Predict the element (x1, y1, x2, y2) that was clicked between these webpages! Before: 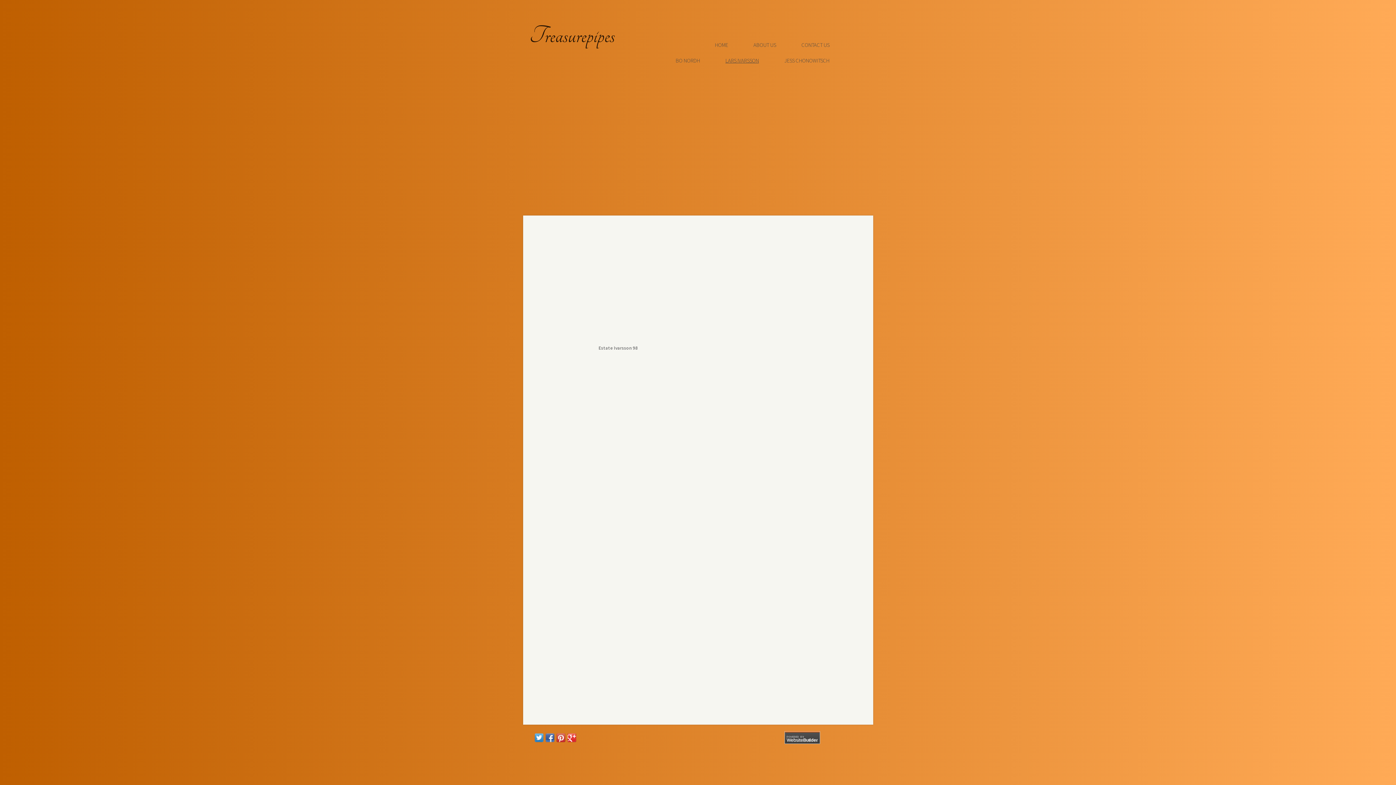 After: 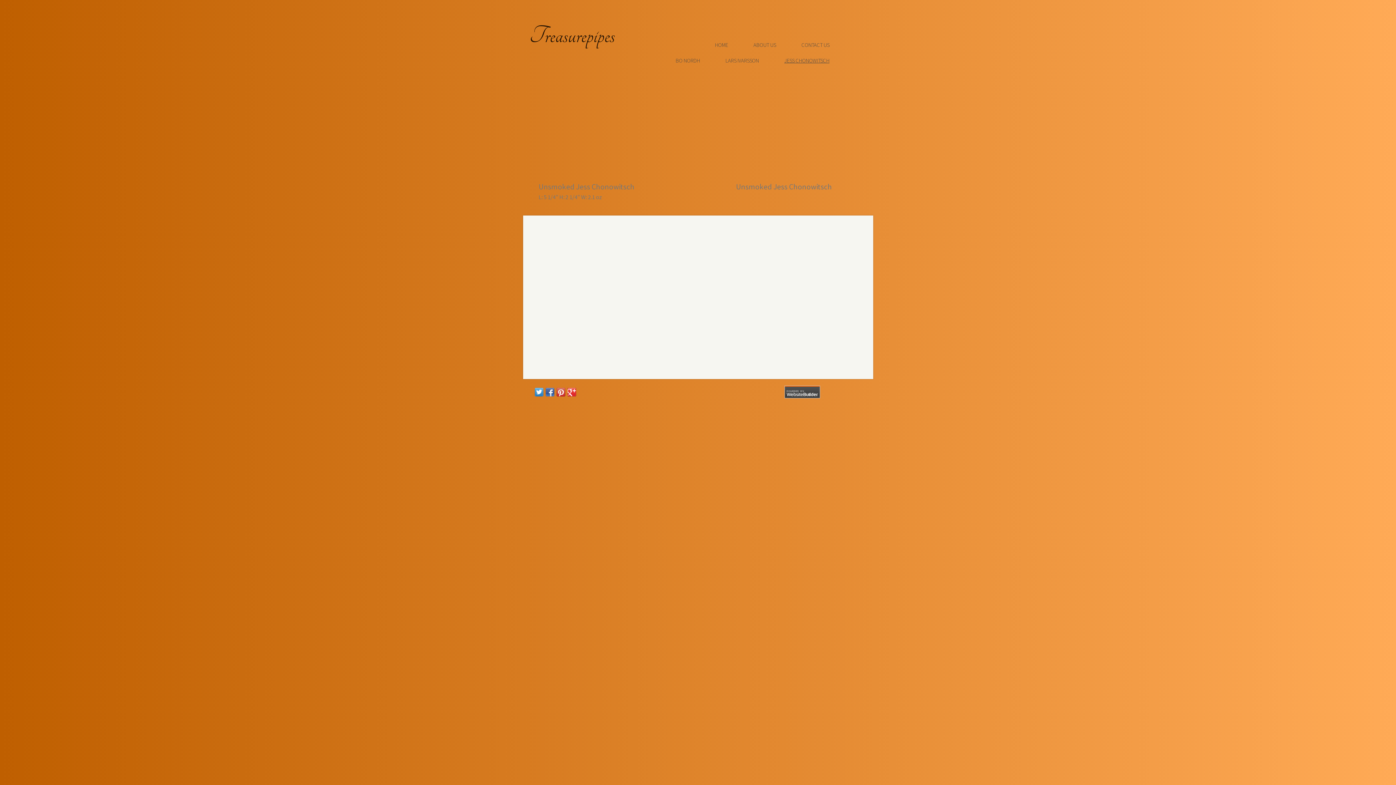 Action: bbox: (771, 52, 842, 68) label: JESS CHONOWITSCH